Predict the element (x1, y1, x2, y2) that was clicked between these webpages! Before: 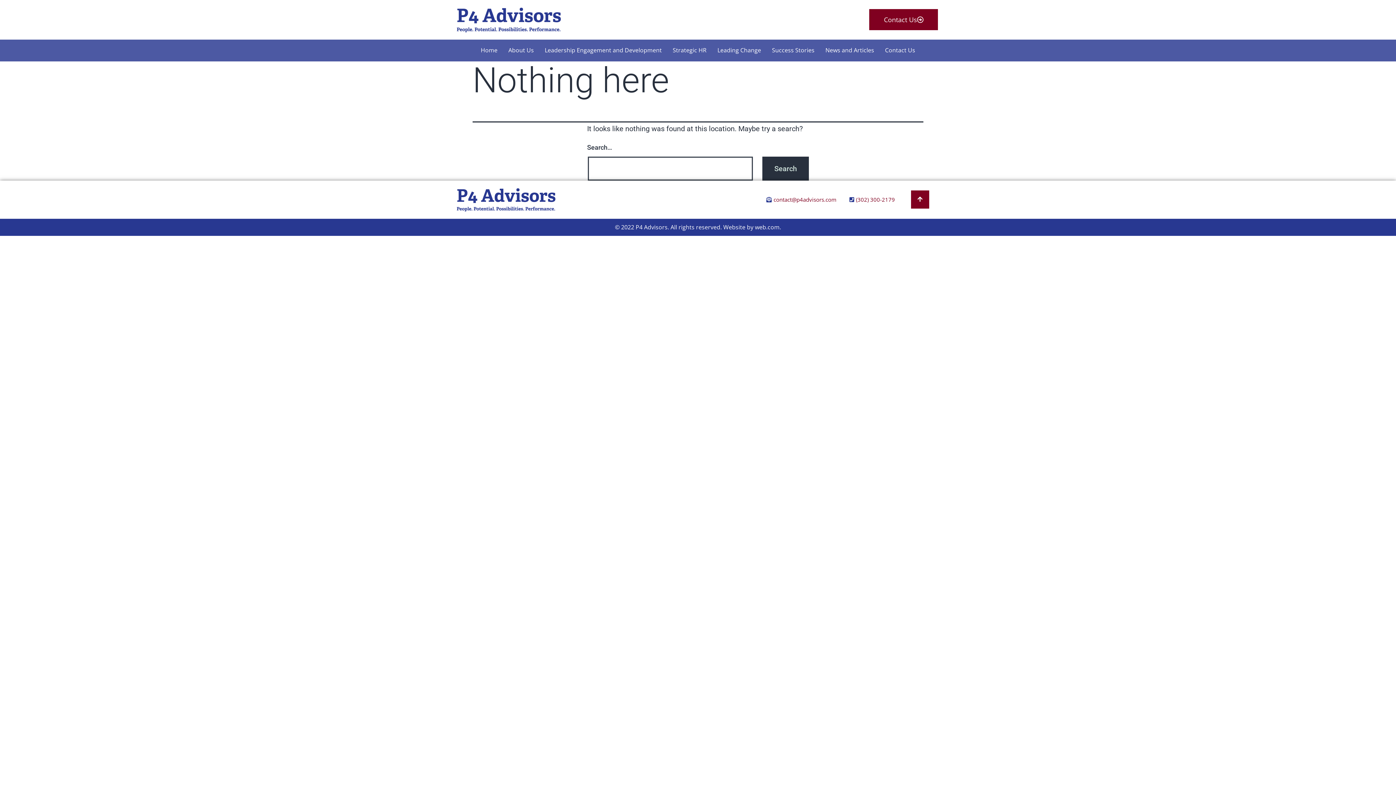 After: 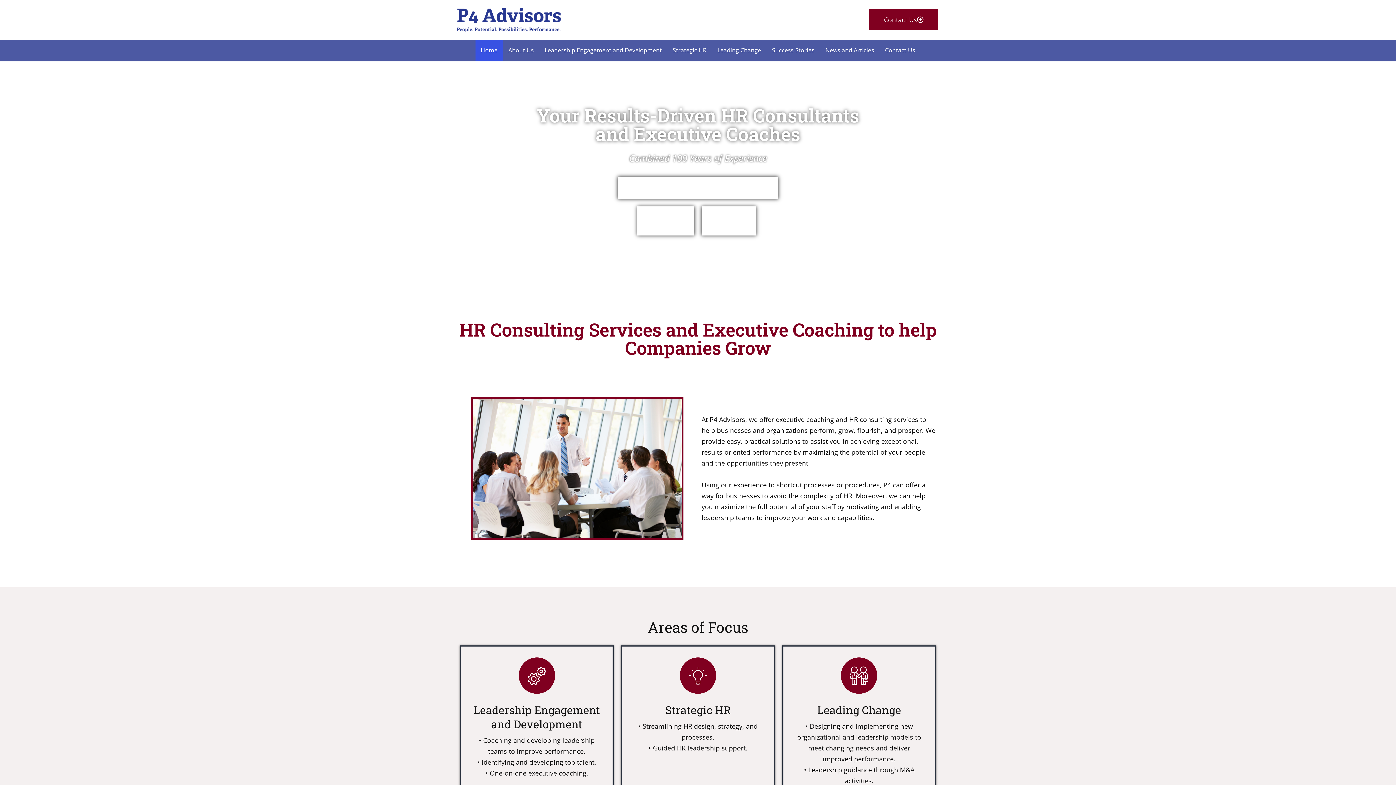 Action: bbox: (456, 187, 556, 211)